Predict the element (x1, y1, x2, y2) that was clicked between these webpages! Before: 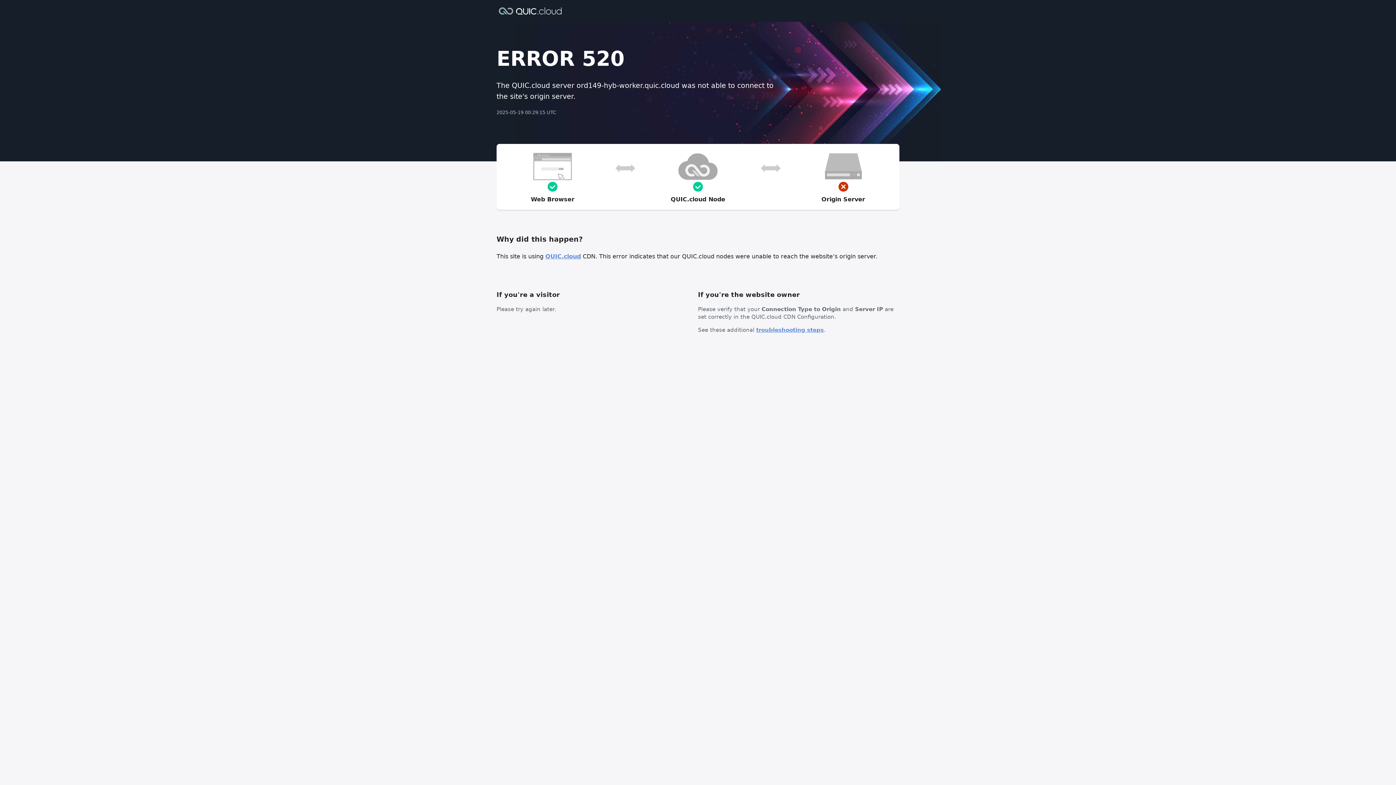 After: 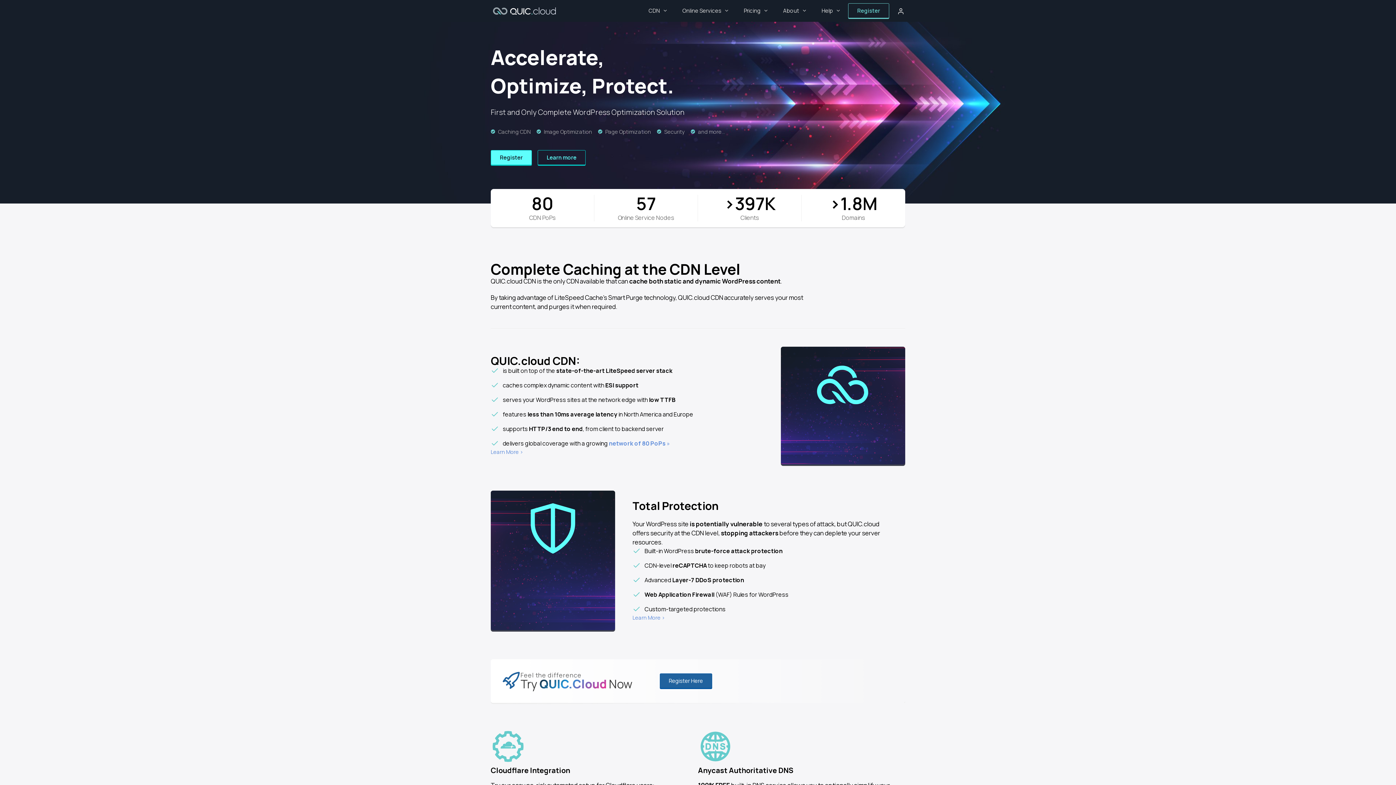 Action: bbox: (545, 253, 581, 260) label: QUIC.cloud